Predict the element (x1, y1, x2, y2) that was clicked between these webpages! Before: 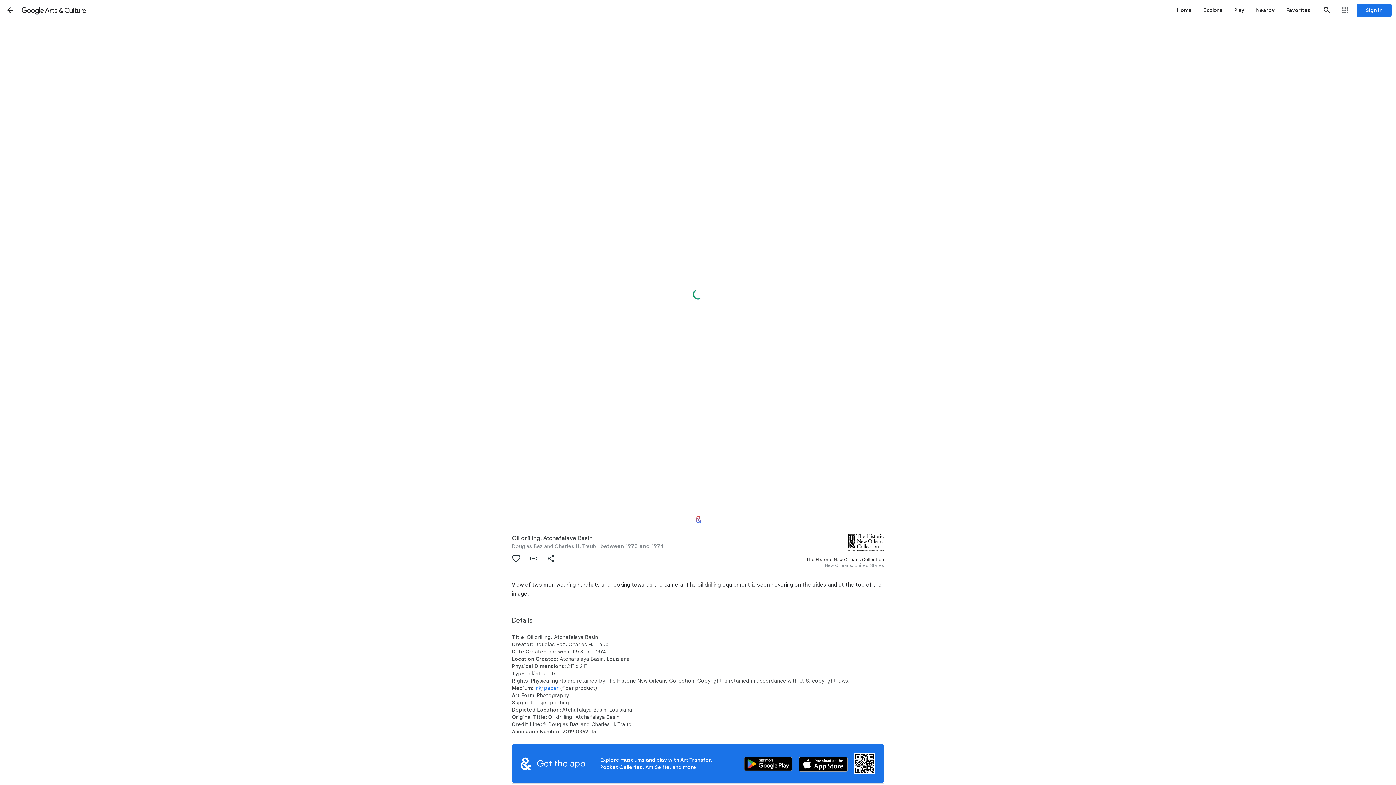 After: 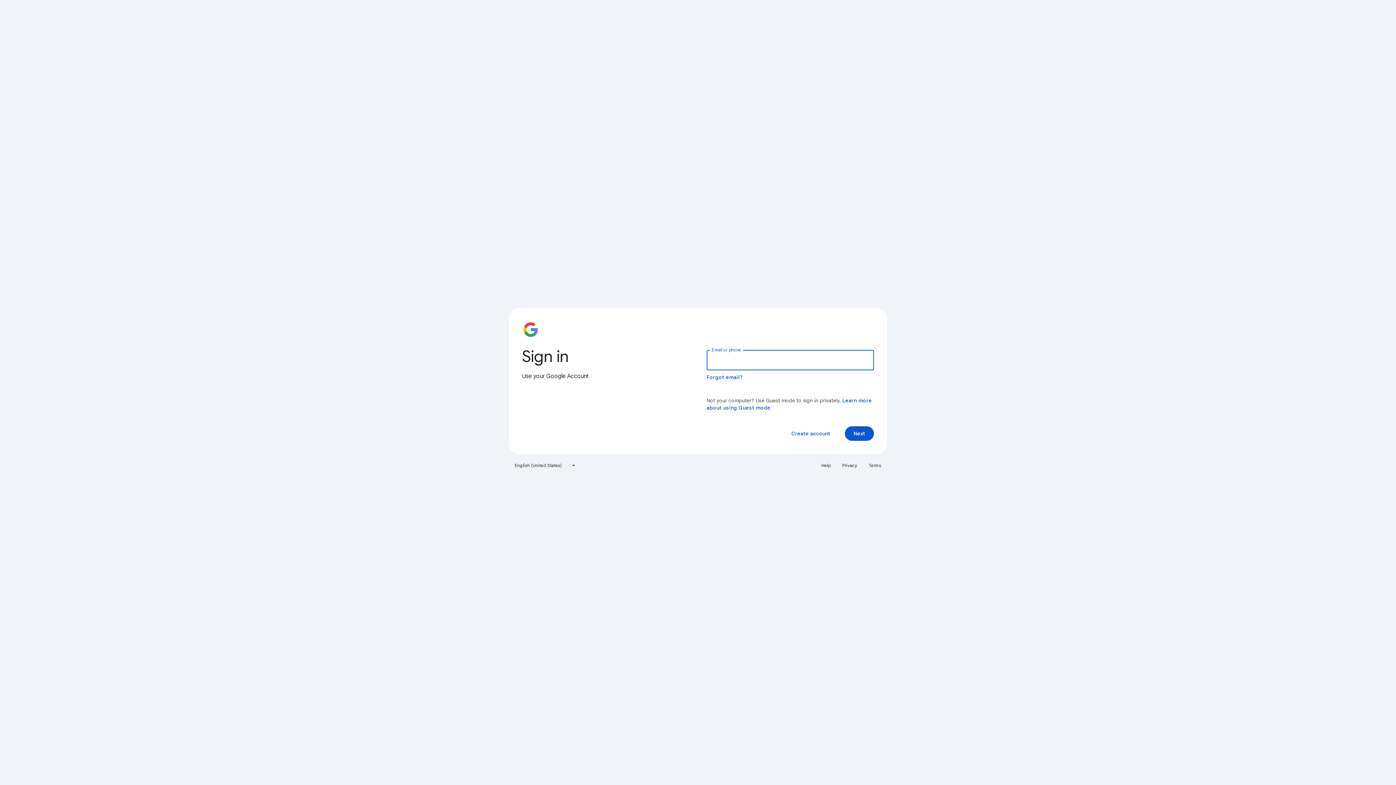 Action: bbox: (1281, 0, 1317, 20) label: Favorites